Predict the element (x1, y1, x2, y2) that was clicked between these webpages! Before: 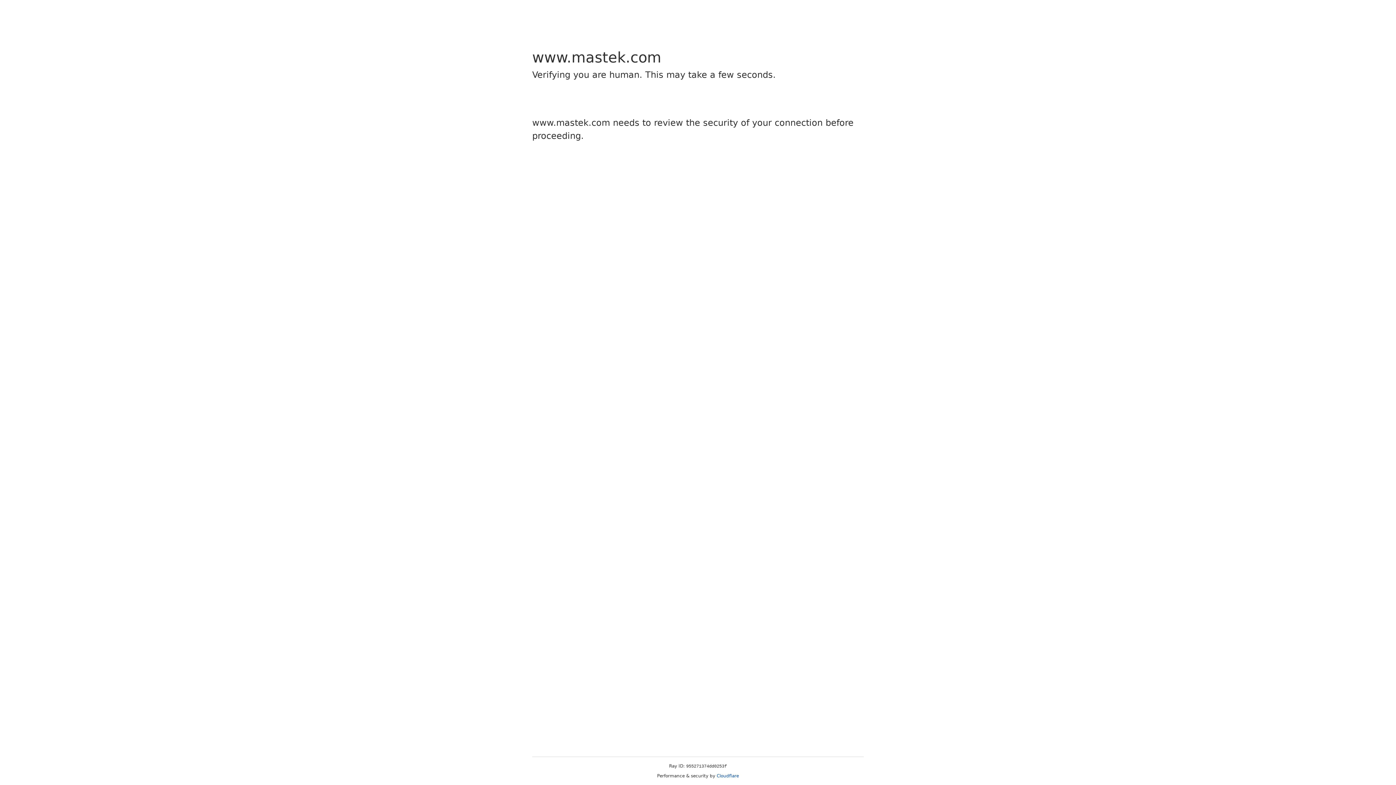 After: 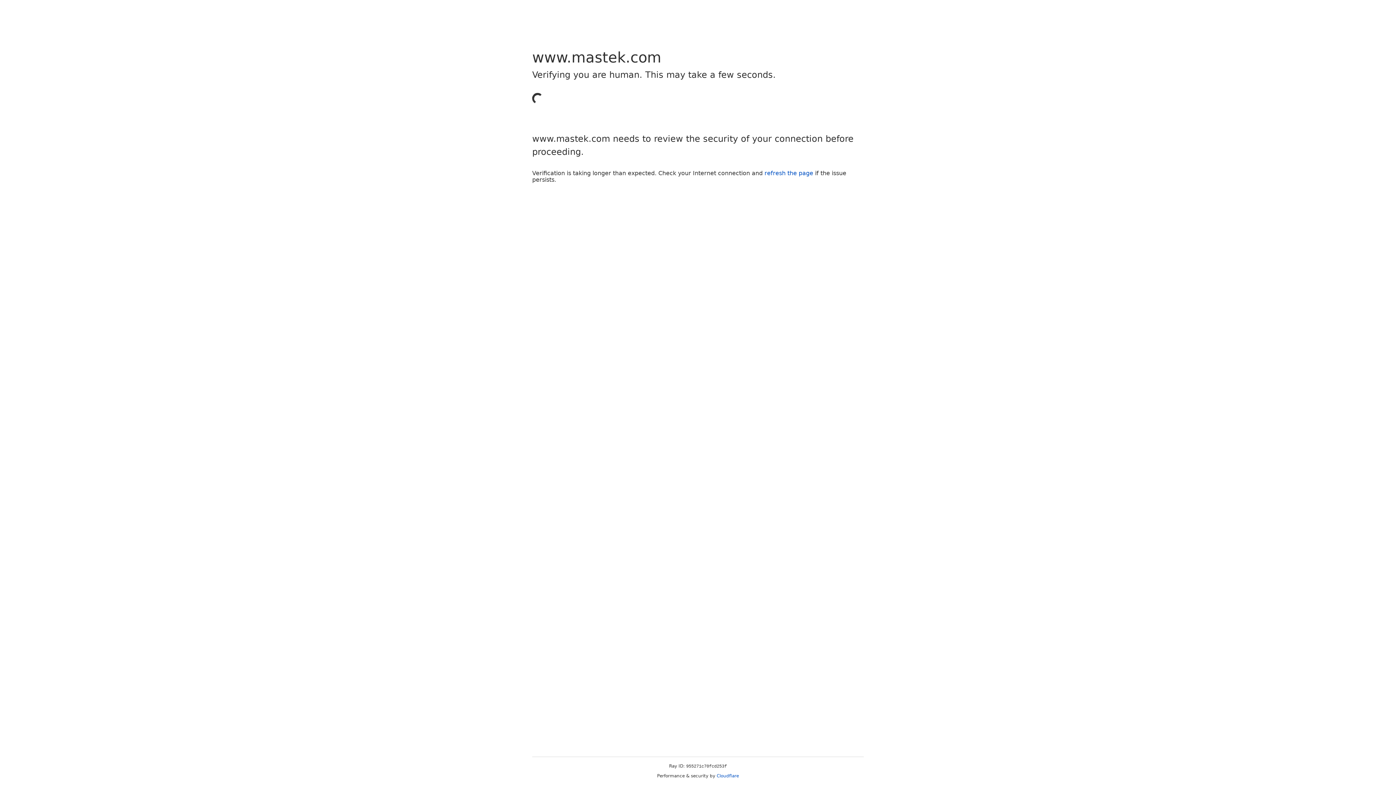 Action: bbox: (716, 773, 739, 778) label: Cloudflare